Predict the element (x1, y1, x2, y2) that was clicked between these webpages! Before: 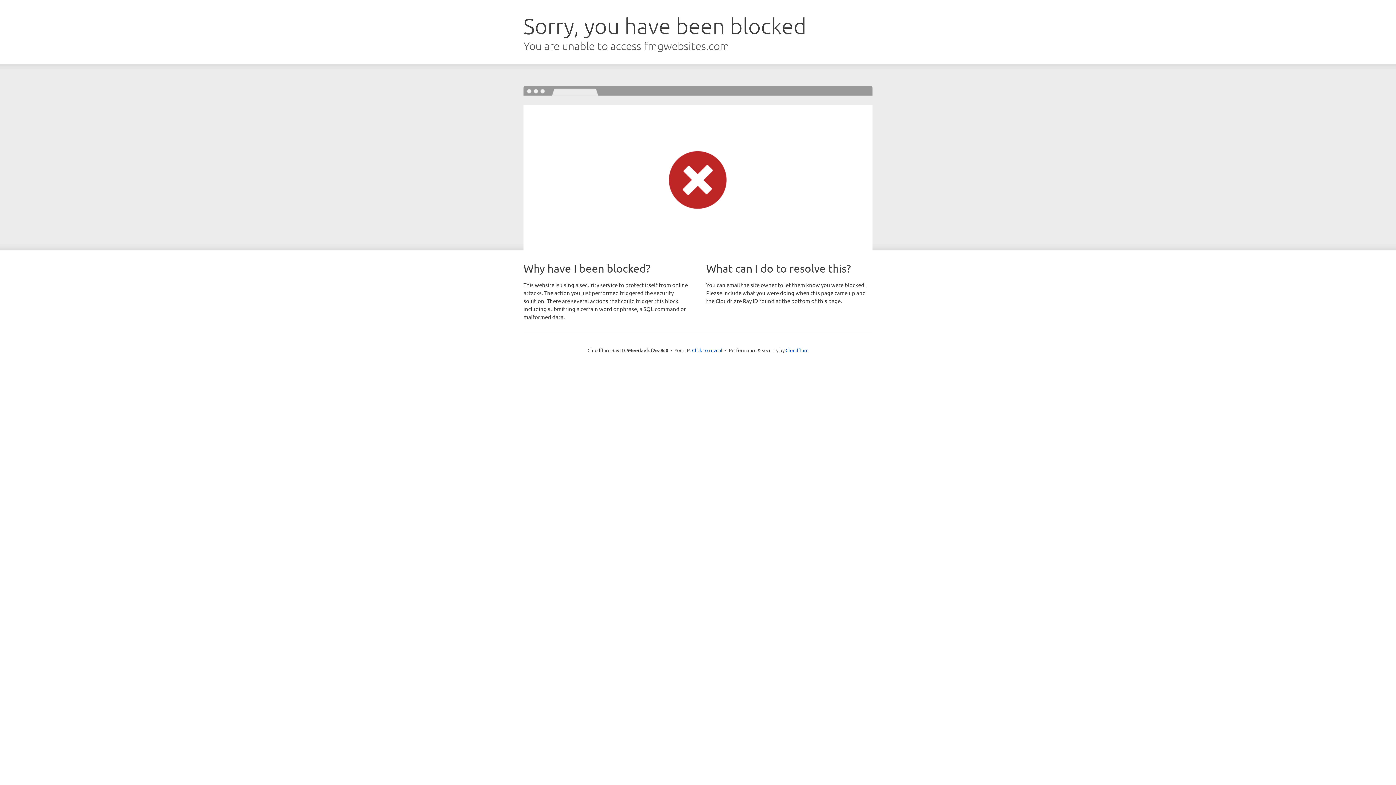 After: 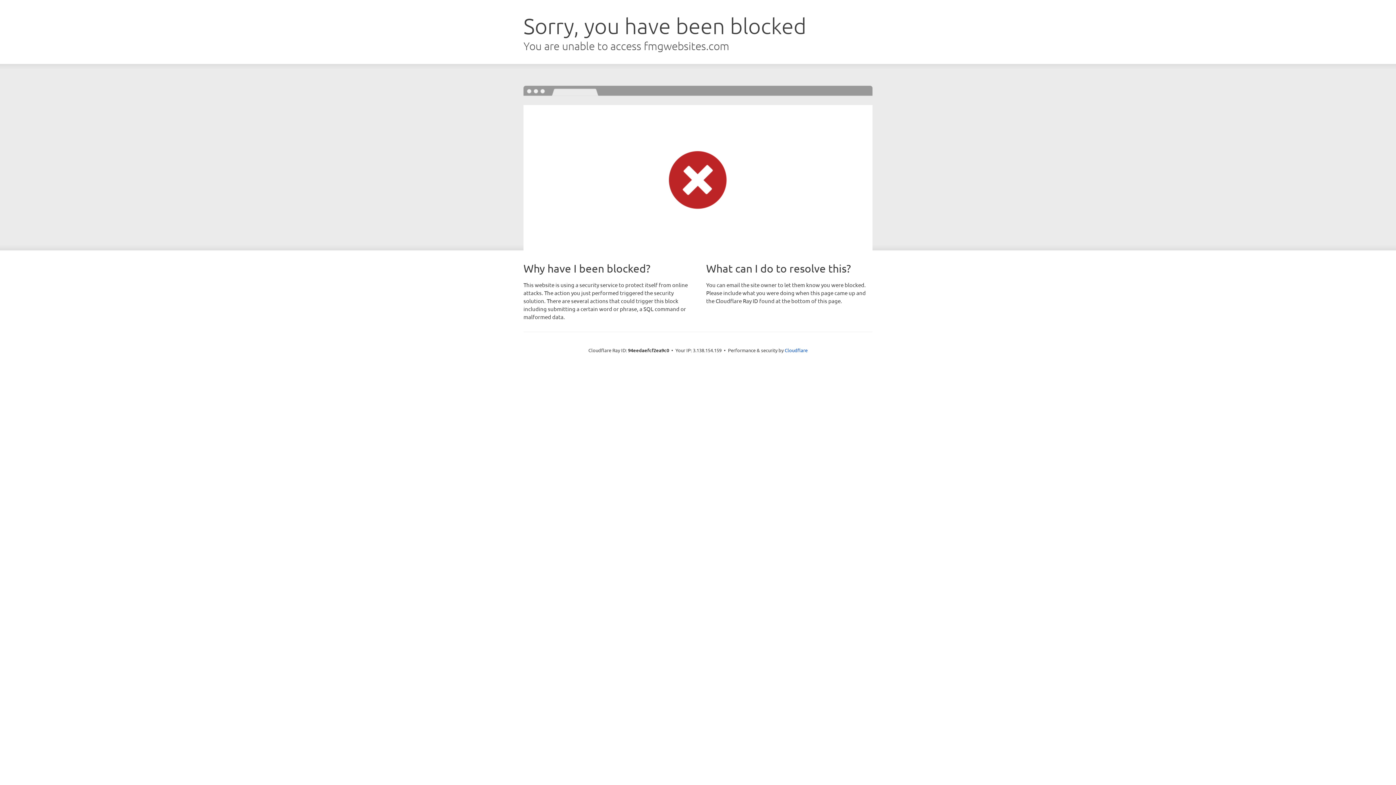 Action: label: Click to reveal bbox: (692, 346, 722, 353)